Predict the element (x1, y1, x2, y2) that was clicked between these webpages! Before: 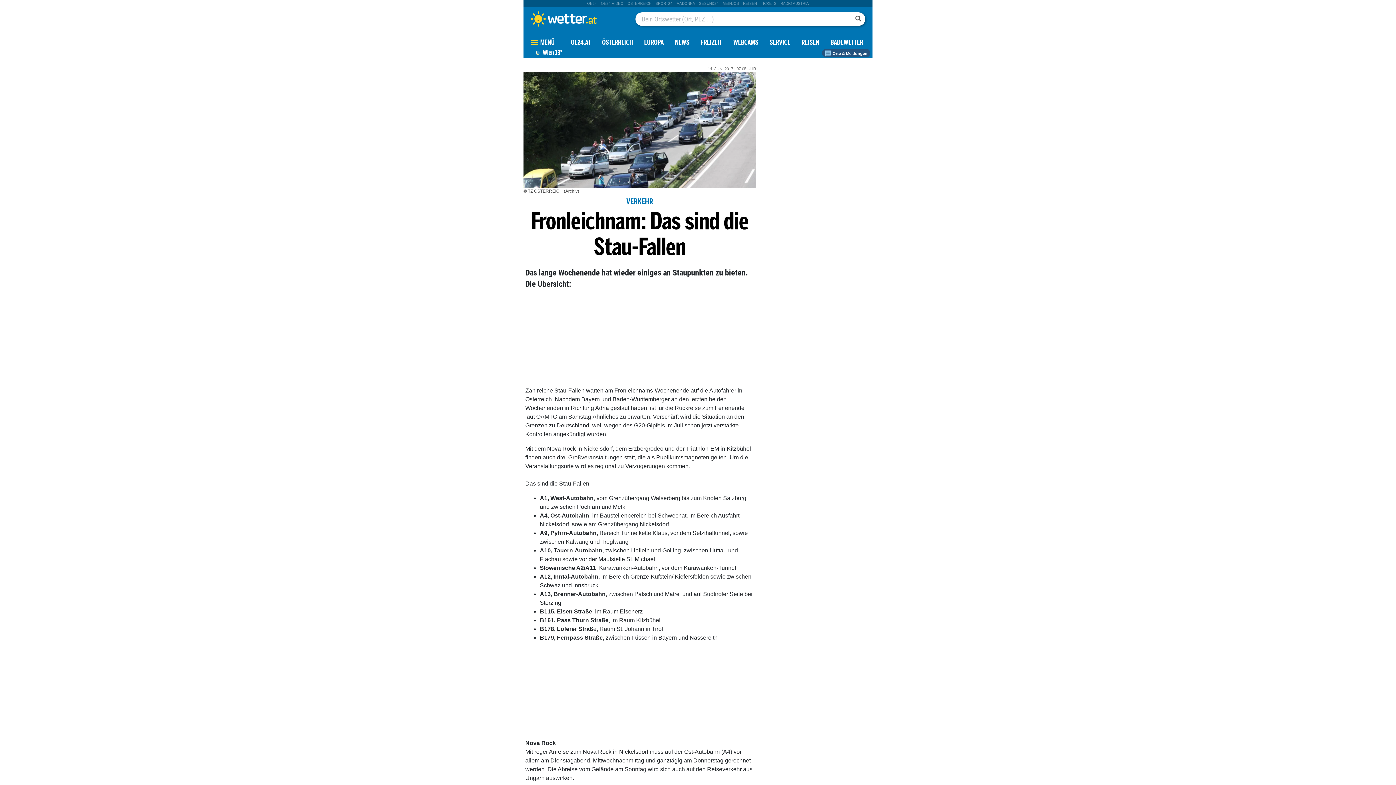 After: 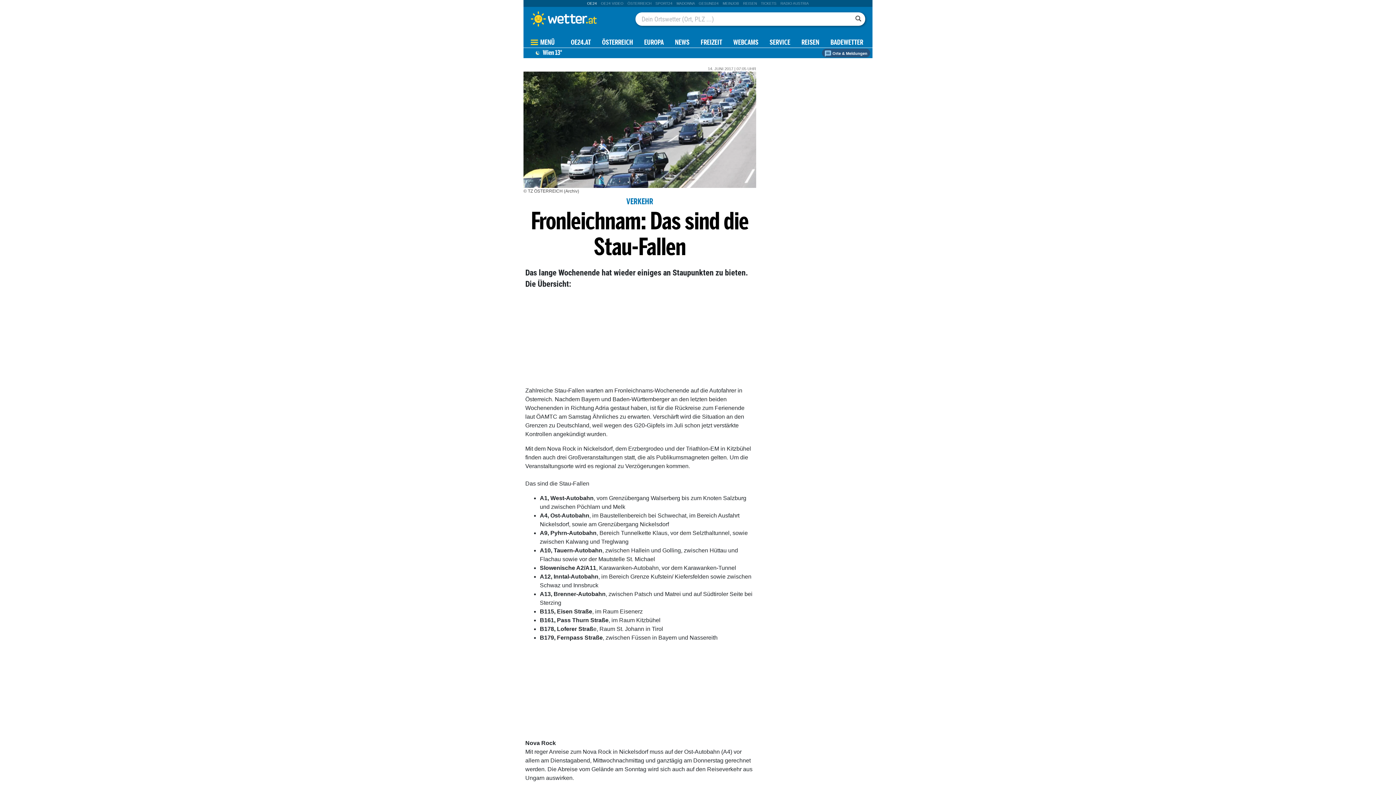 Action: label: OE24 bbox: (587, 1, 597, 5)